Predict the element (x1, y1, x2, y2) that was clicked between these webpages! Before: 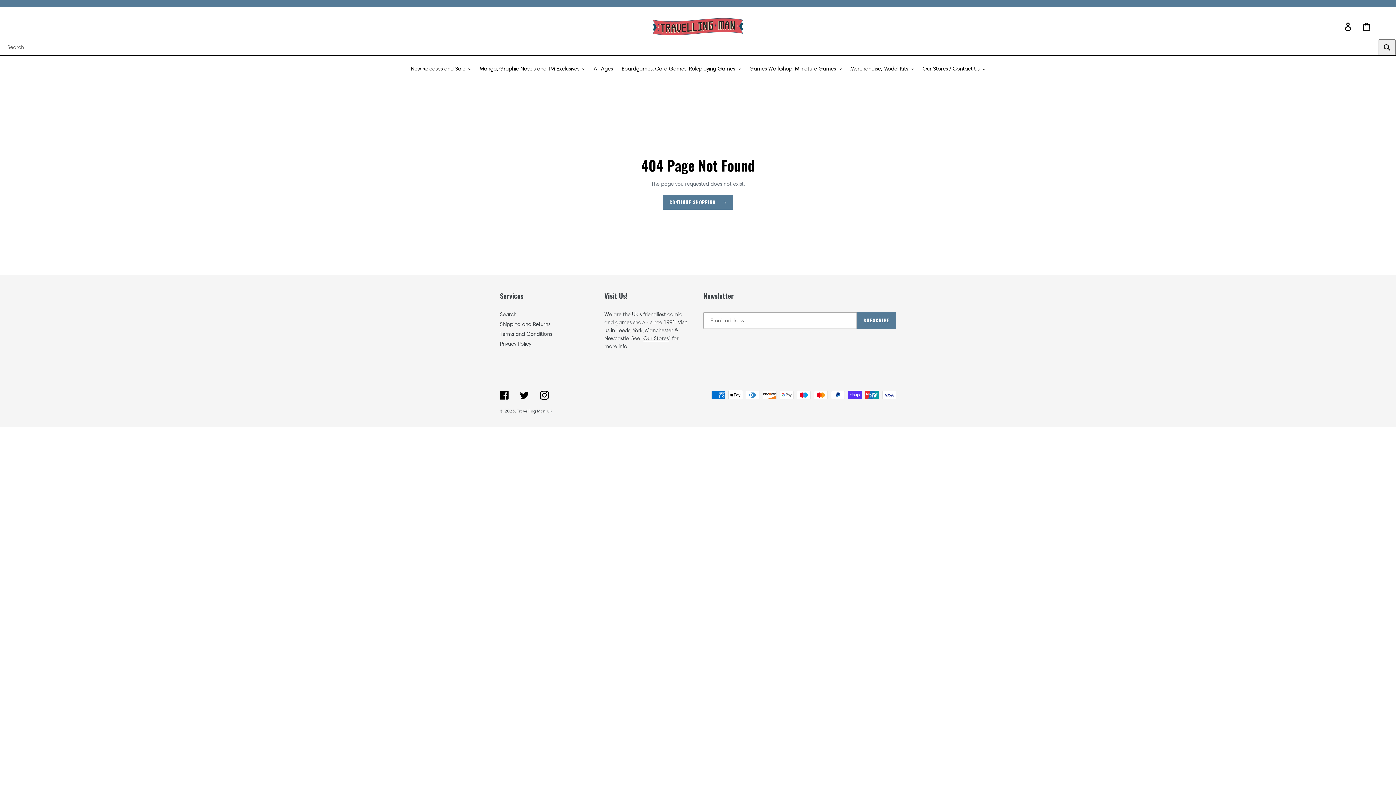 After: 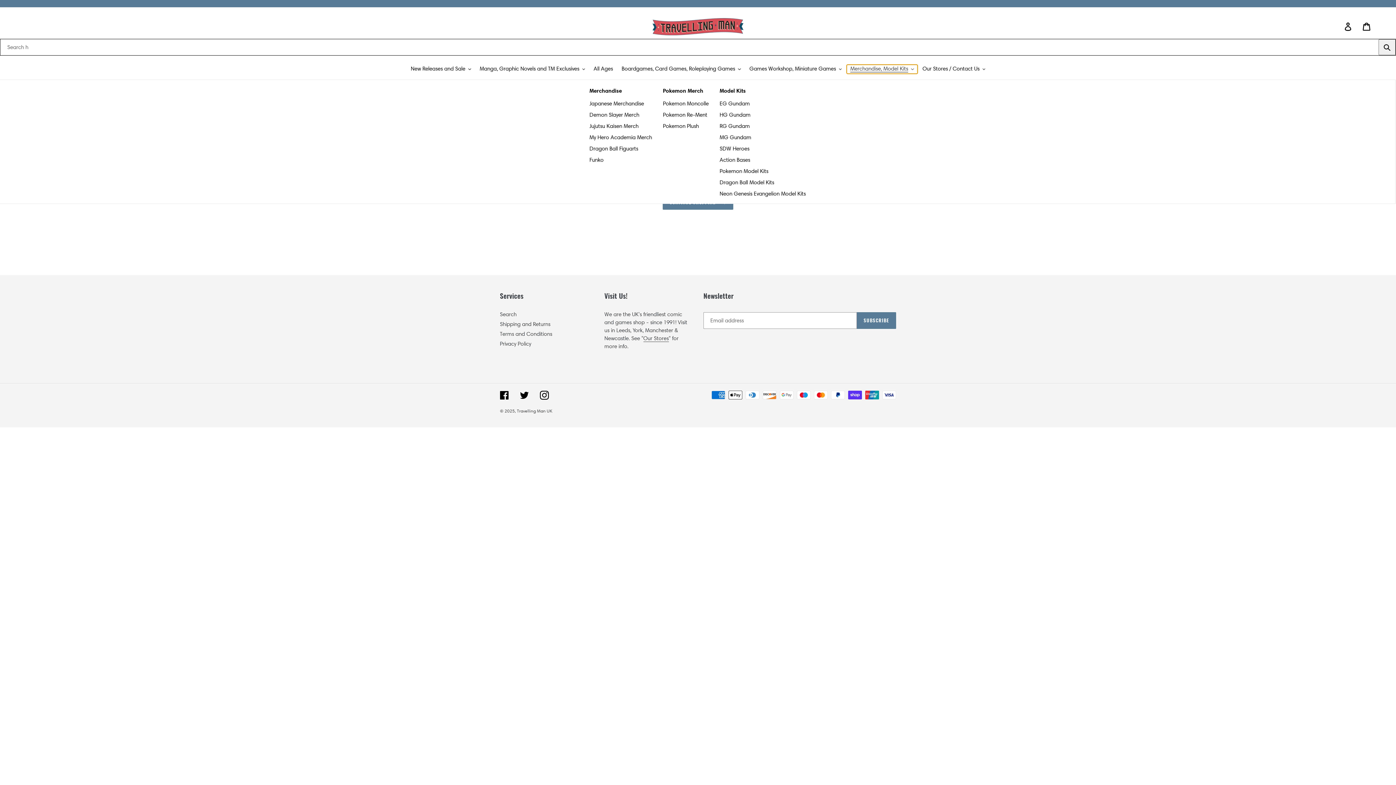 Action: label: Merchandise, Model Kits bbox: (846, 64, 917, 73)